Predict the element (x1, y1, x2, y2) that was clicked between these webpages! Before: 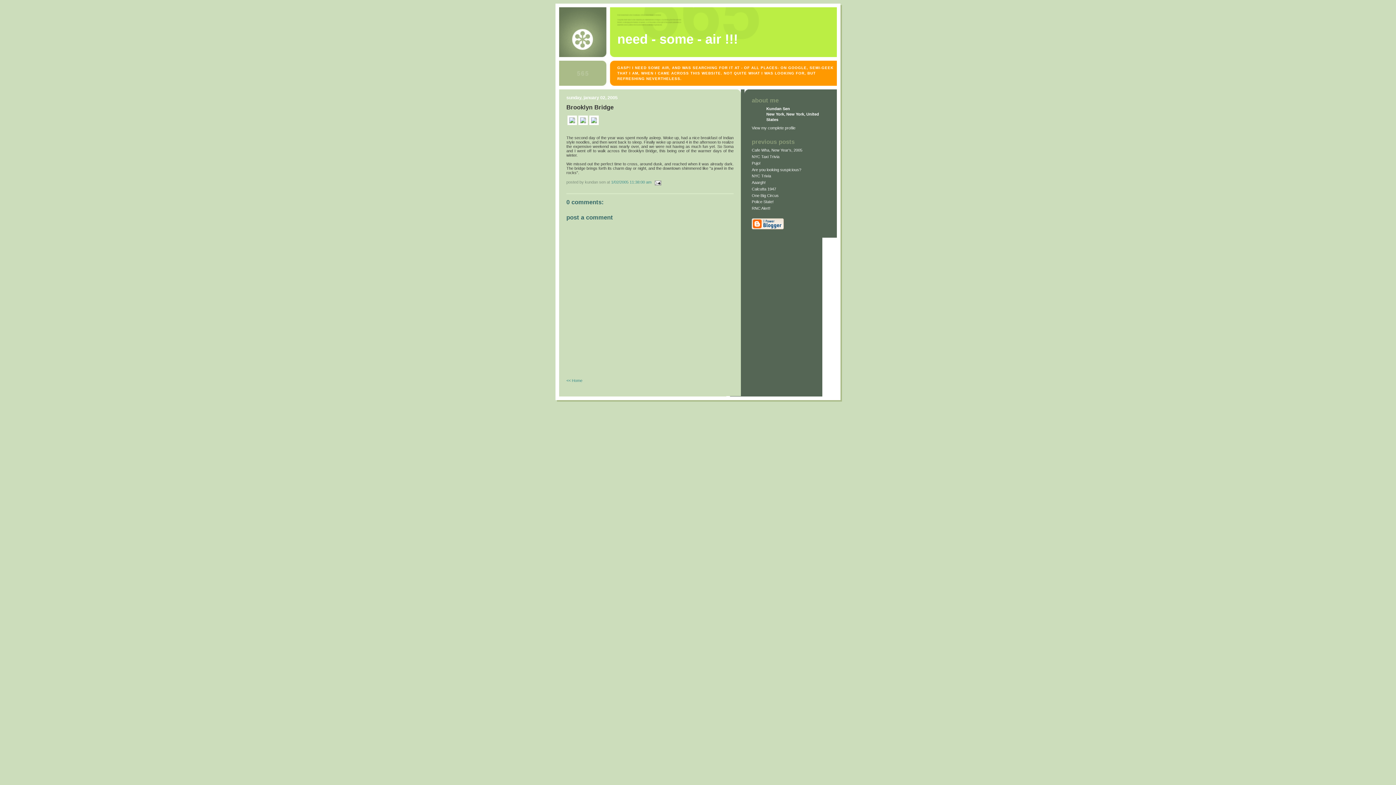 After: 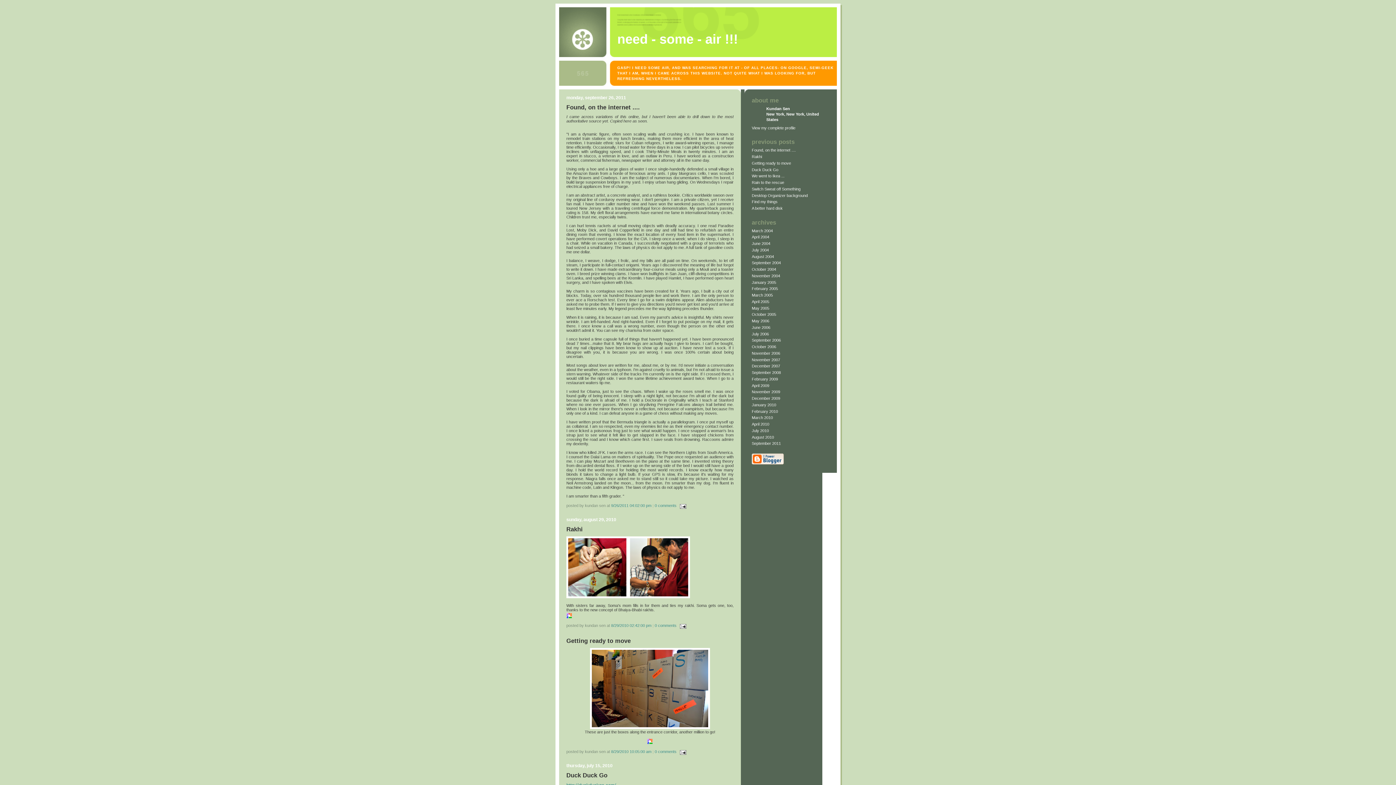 Action: bbox: (617, 32, 738, 46) label: need - some - air !!!